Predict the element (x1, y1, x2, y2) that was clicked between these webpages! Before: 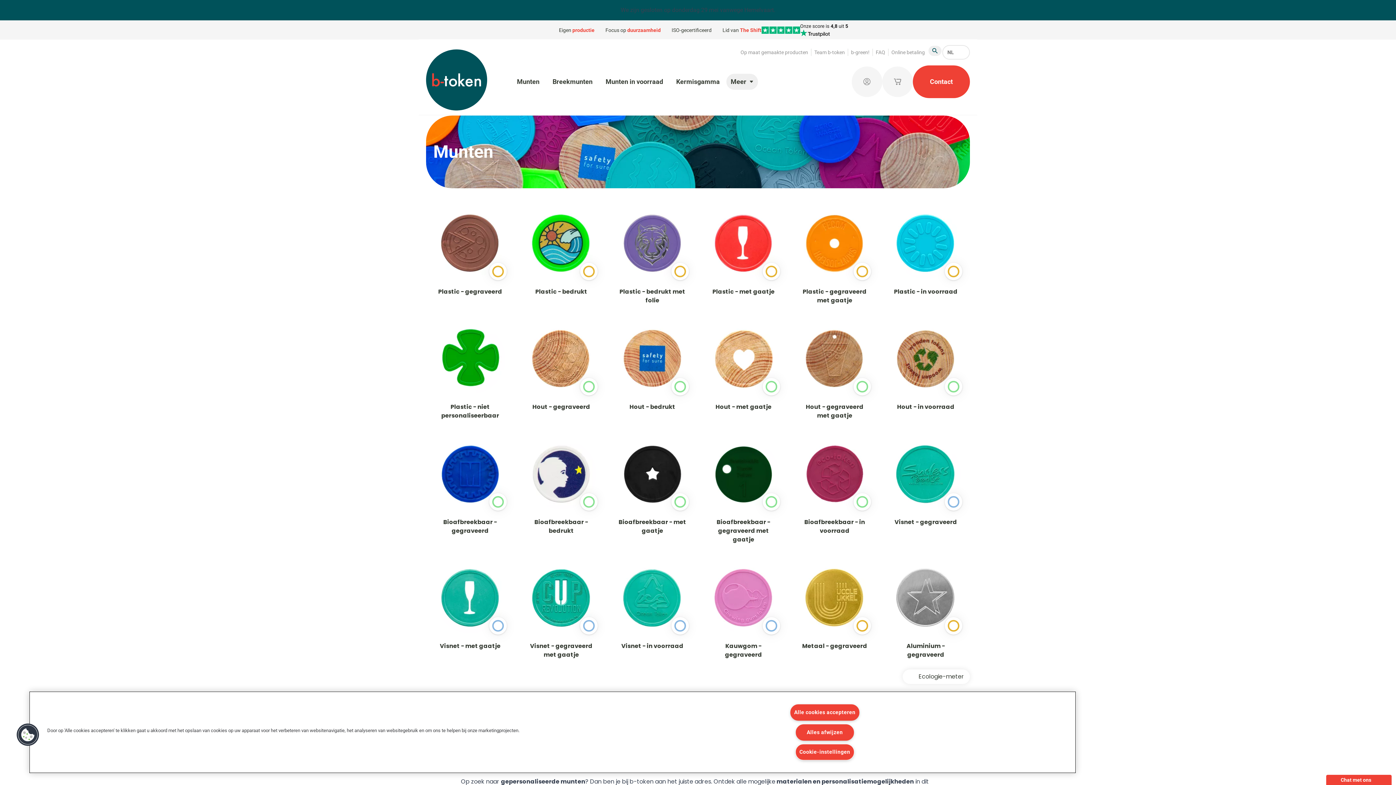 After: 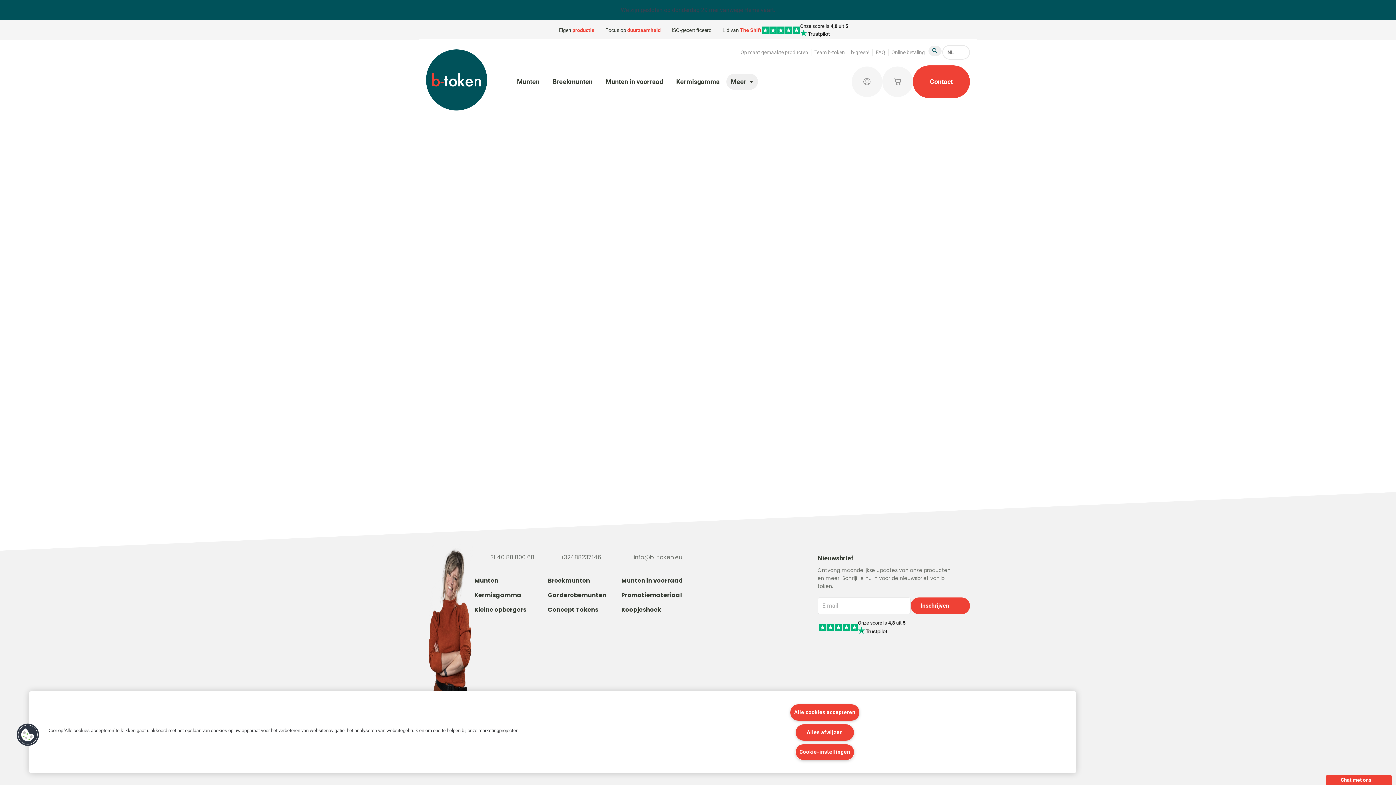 Action: bbox: (433, 324, 507, 421) label: Plastic - niet personaliseerbaar